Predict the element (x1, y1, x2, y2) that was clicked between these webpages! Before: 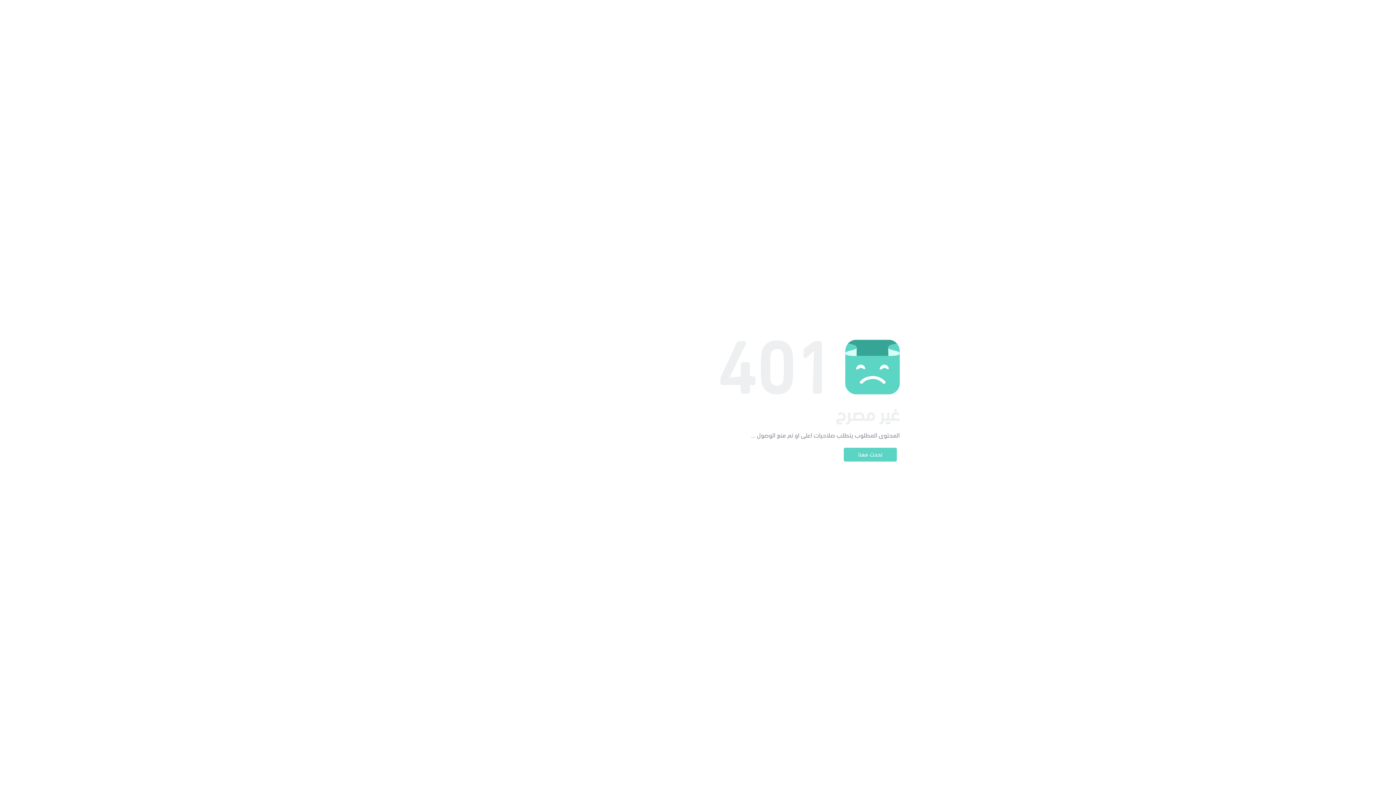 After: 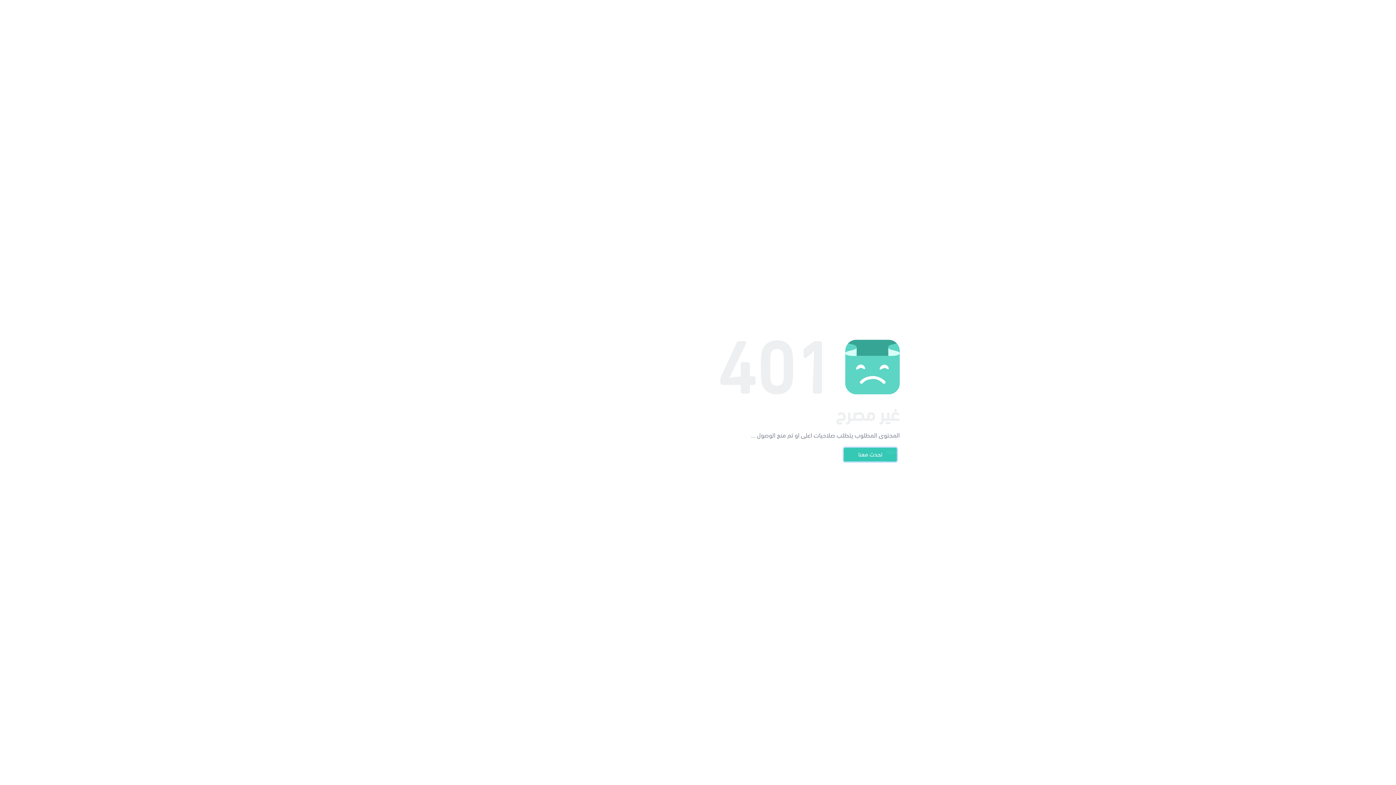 Action: label: تحدث معنا bbox: (844, 448, 897, 461)